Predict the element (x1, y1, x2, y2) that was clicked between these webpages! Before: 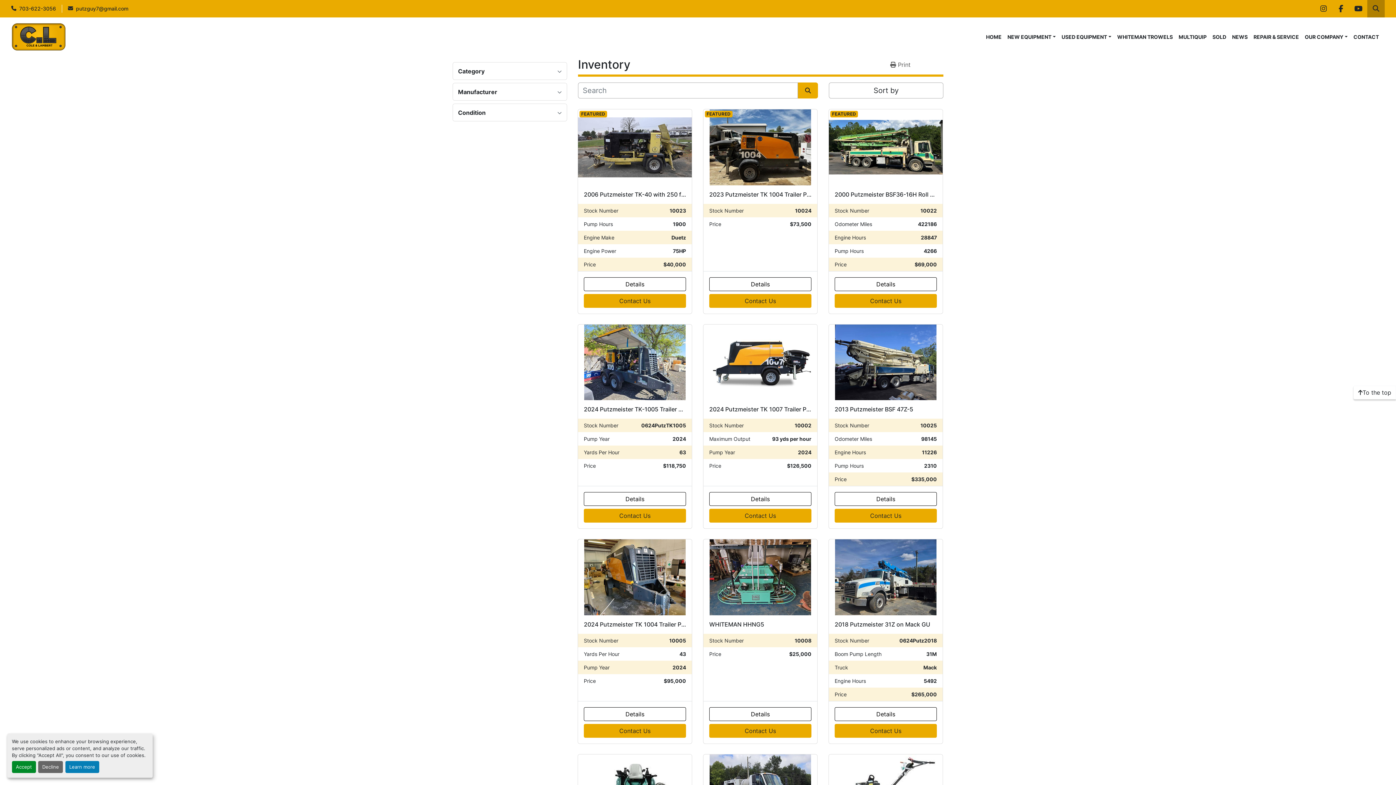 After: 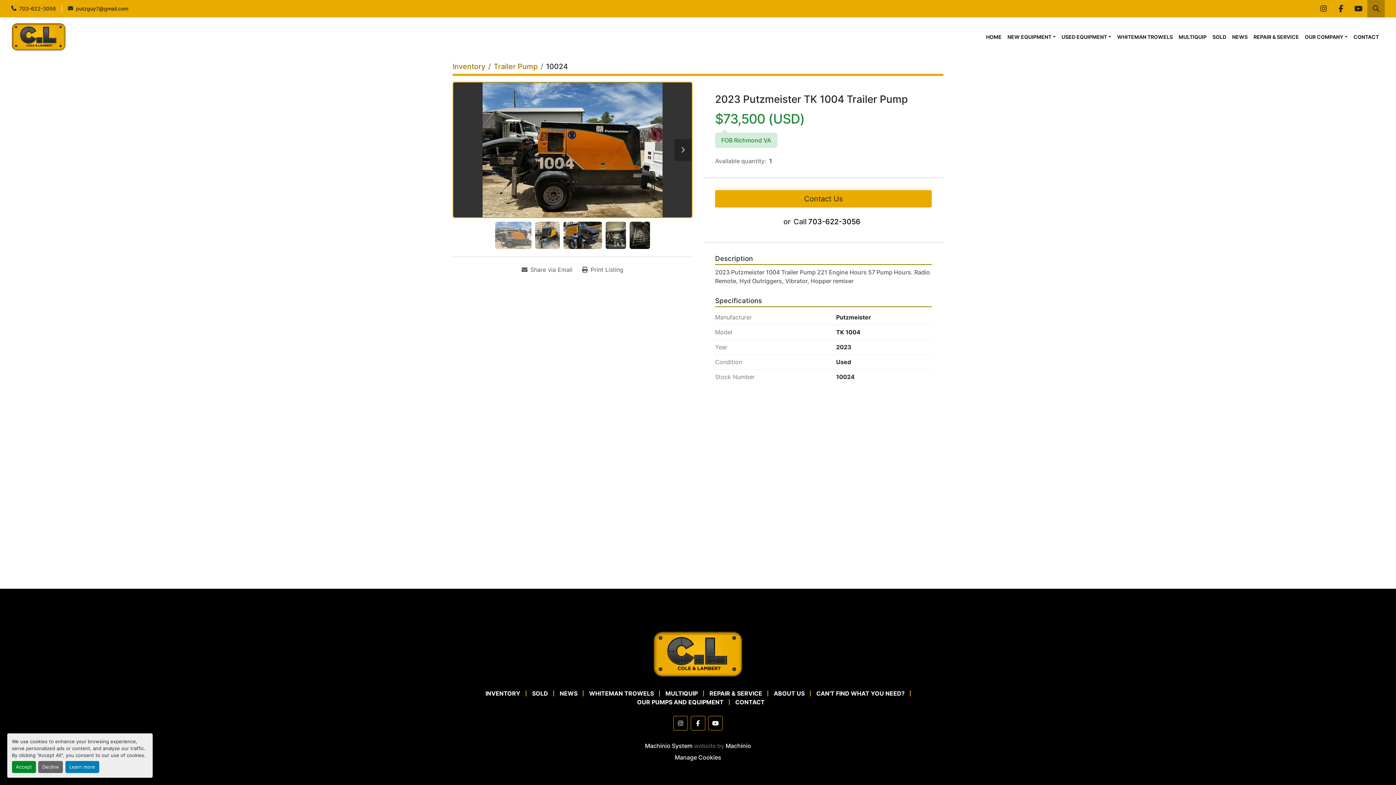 Action: bbox: (709, 190, 819, 198) label: 2023 Putzmeister TK 1004 Trailer Pump